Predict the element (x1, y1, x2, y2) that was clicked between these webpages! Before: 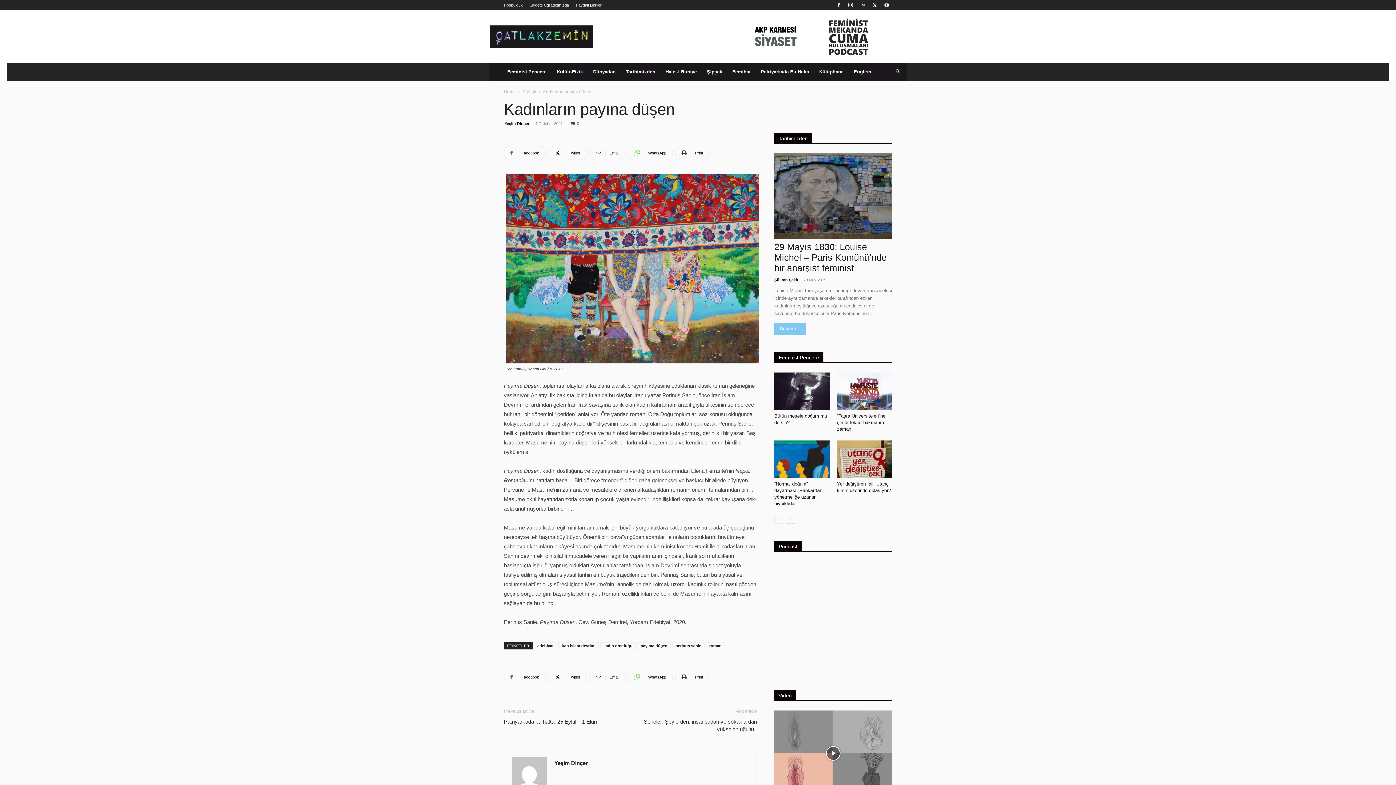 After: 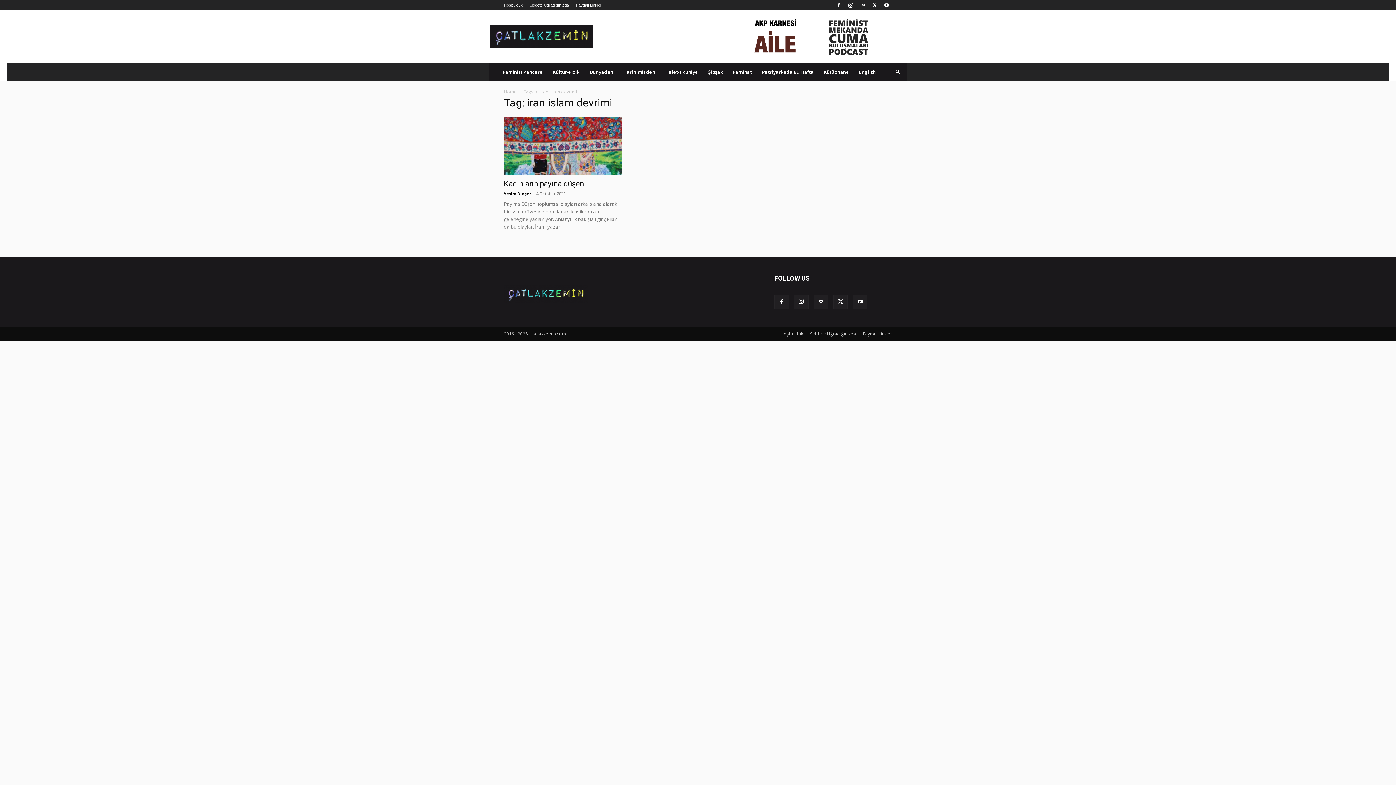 Action: bbox: (558, 642, 598, 649) label: iran islam devrimi